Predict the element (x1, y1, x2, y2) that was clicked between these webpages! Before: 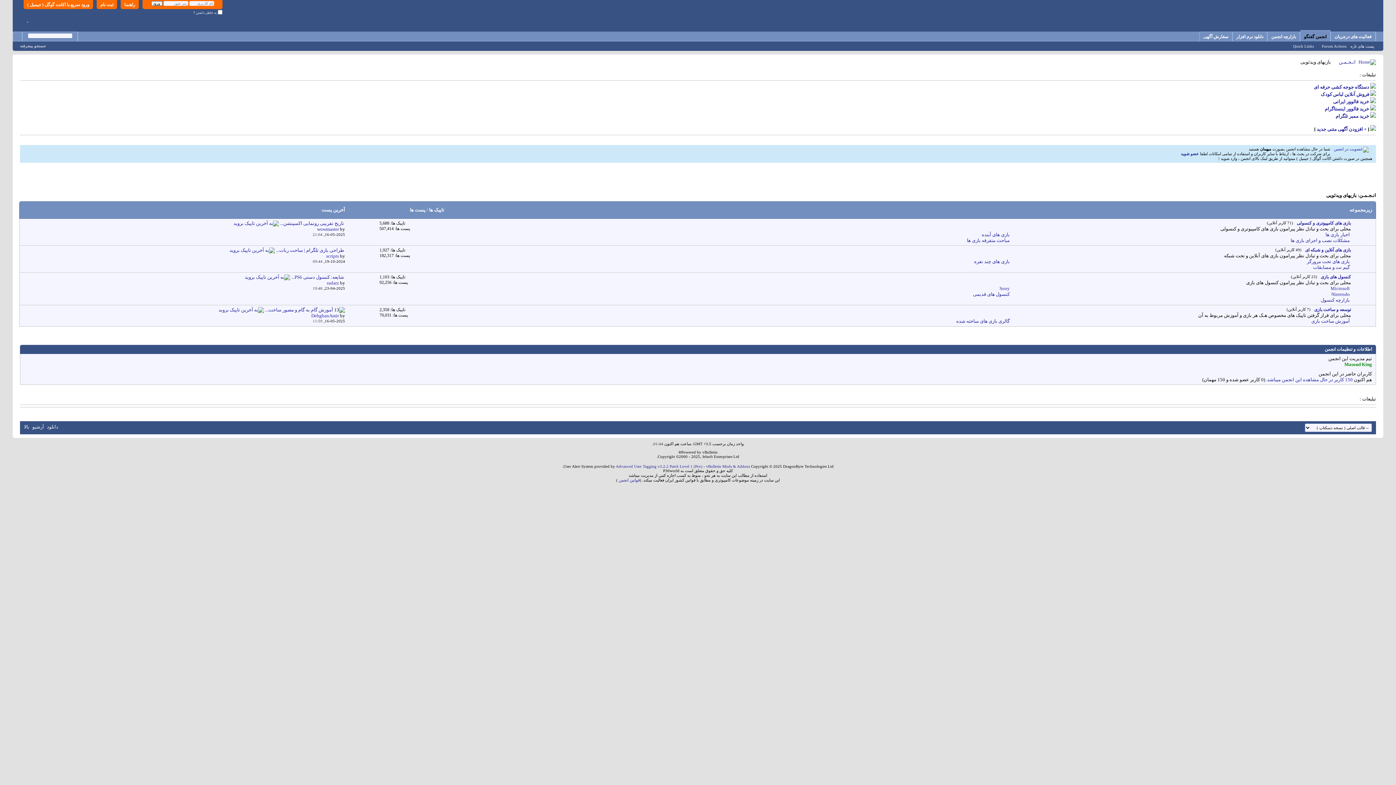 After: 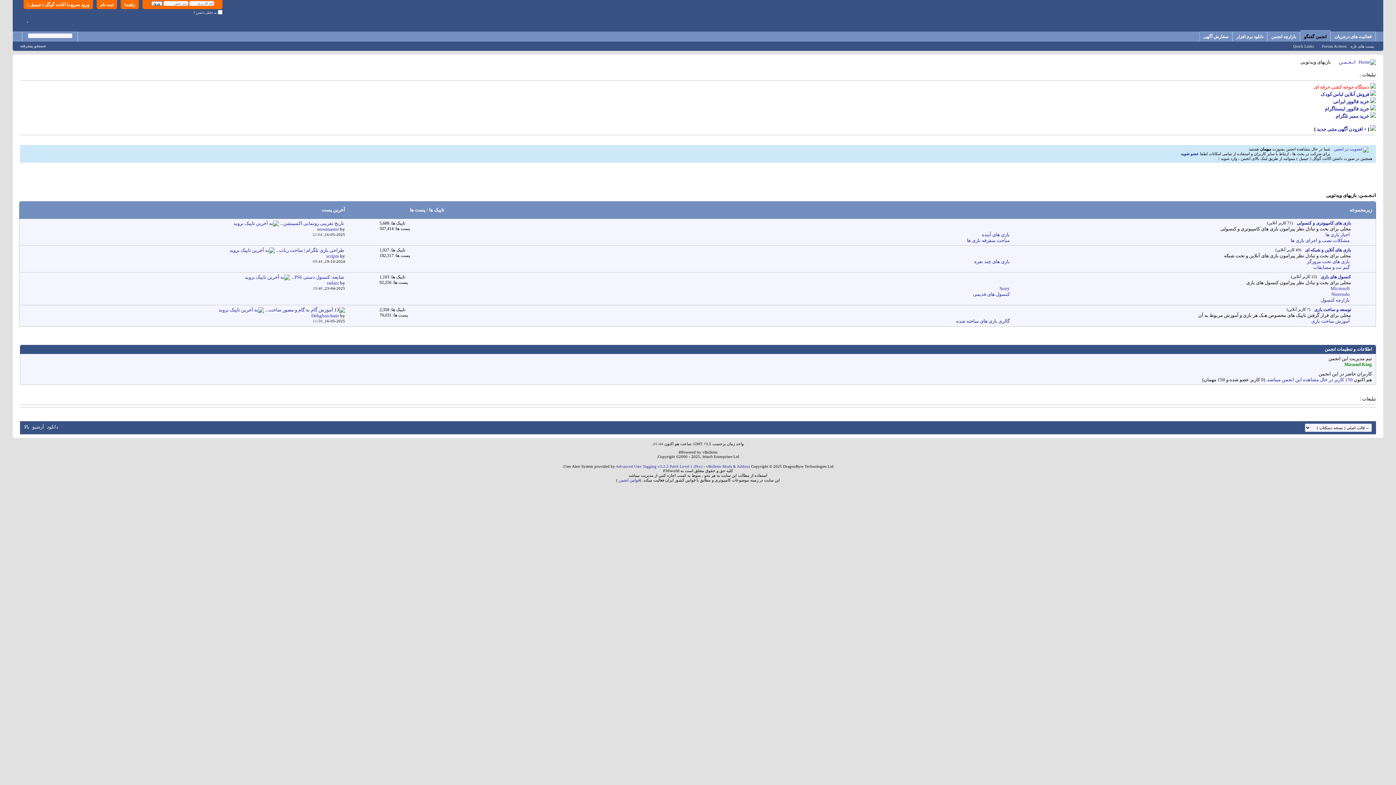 Action: label: دستگاه جوجه کشی حرفه ای bbox: (1314, 84, 1369, 89)